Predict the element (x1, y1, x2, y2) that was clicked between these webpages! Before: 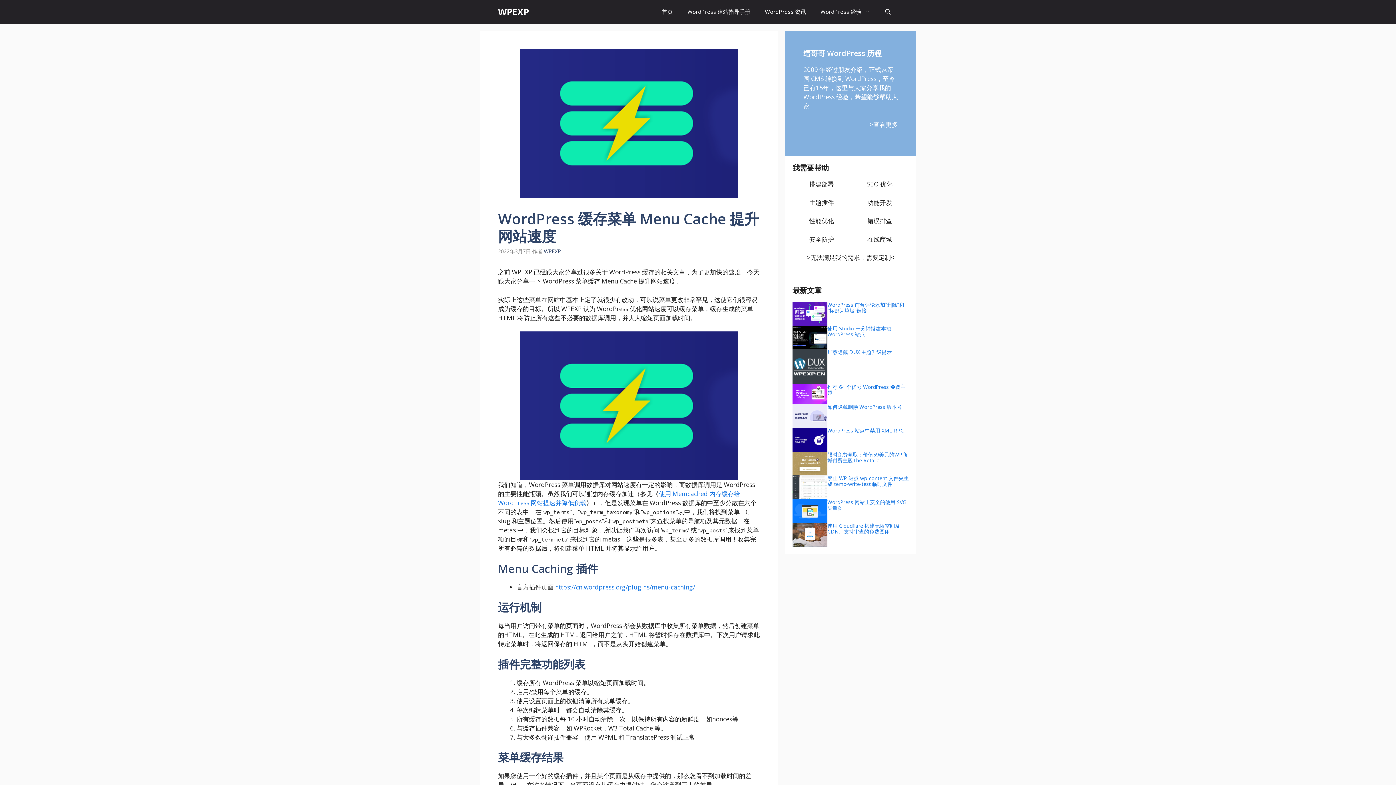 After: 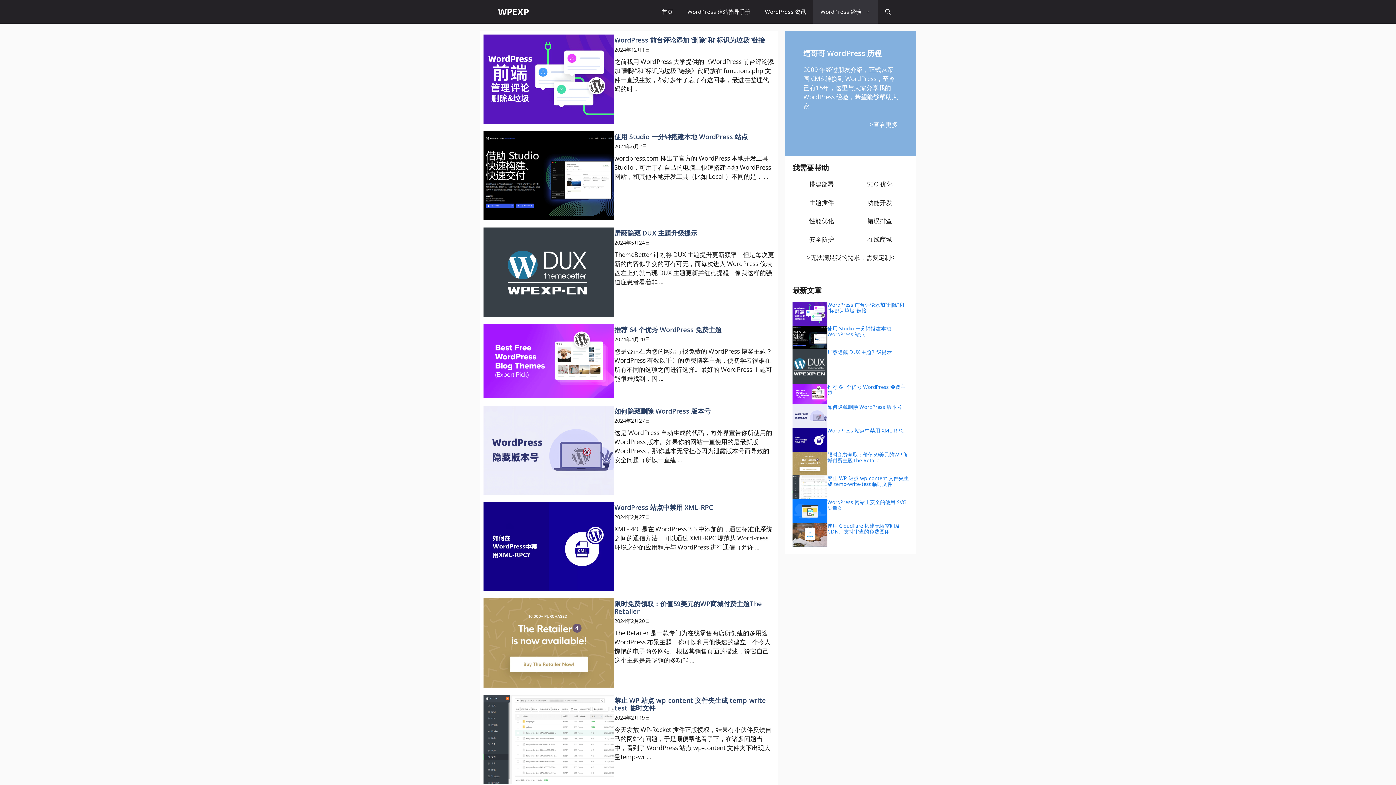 Action: label: WordPress 经验 bbox: (813, 0, 878, 23)